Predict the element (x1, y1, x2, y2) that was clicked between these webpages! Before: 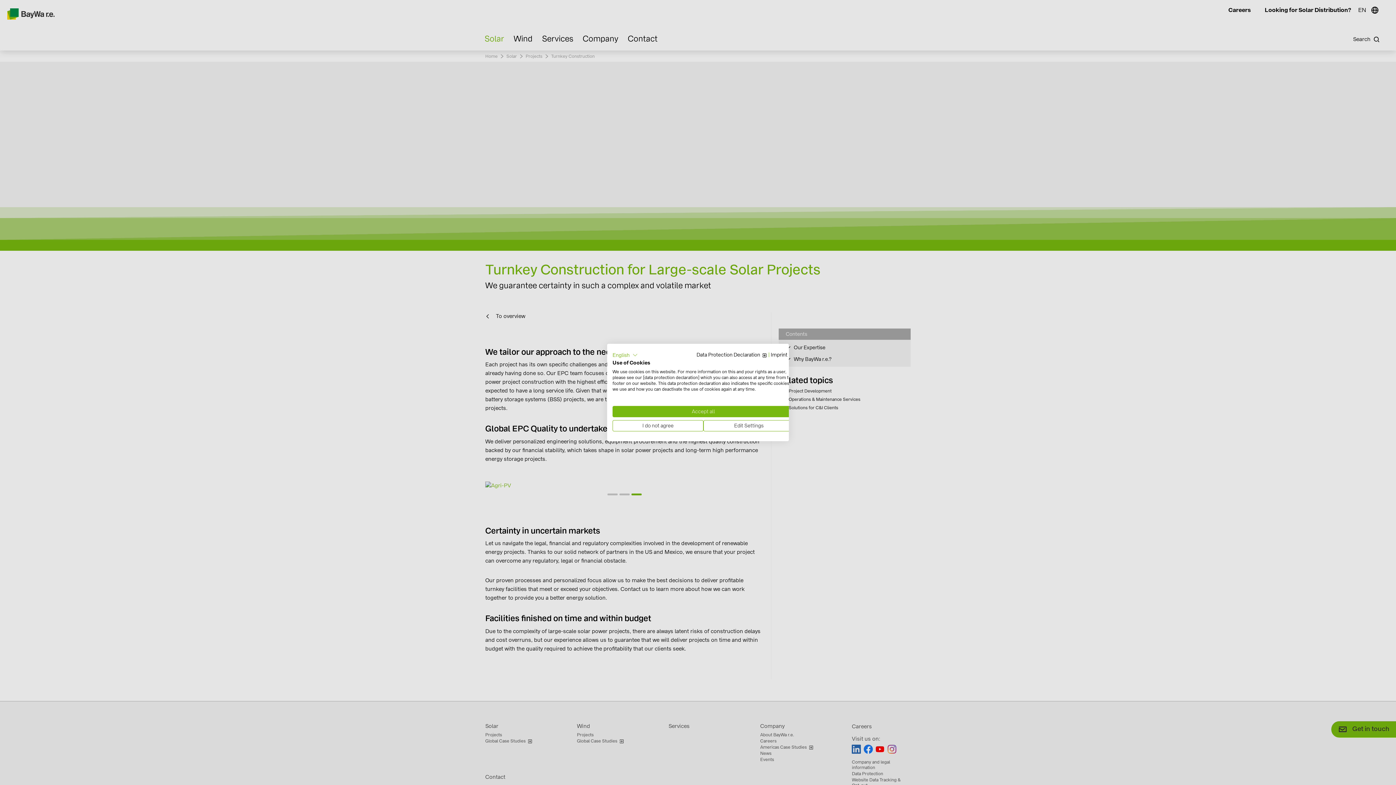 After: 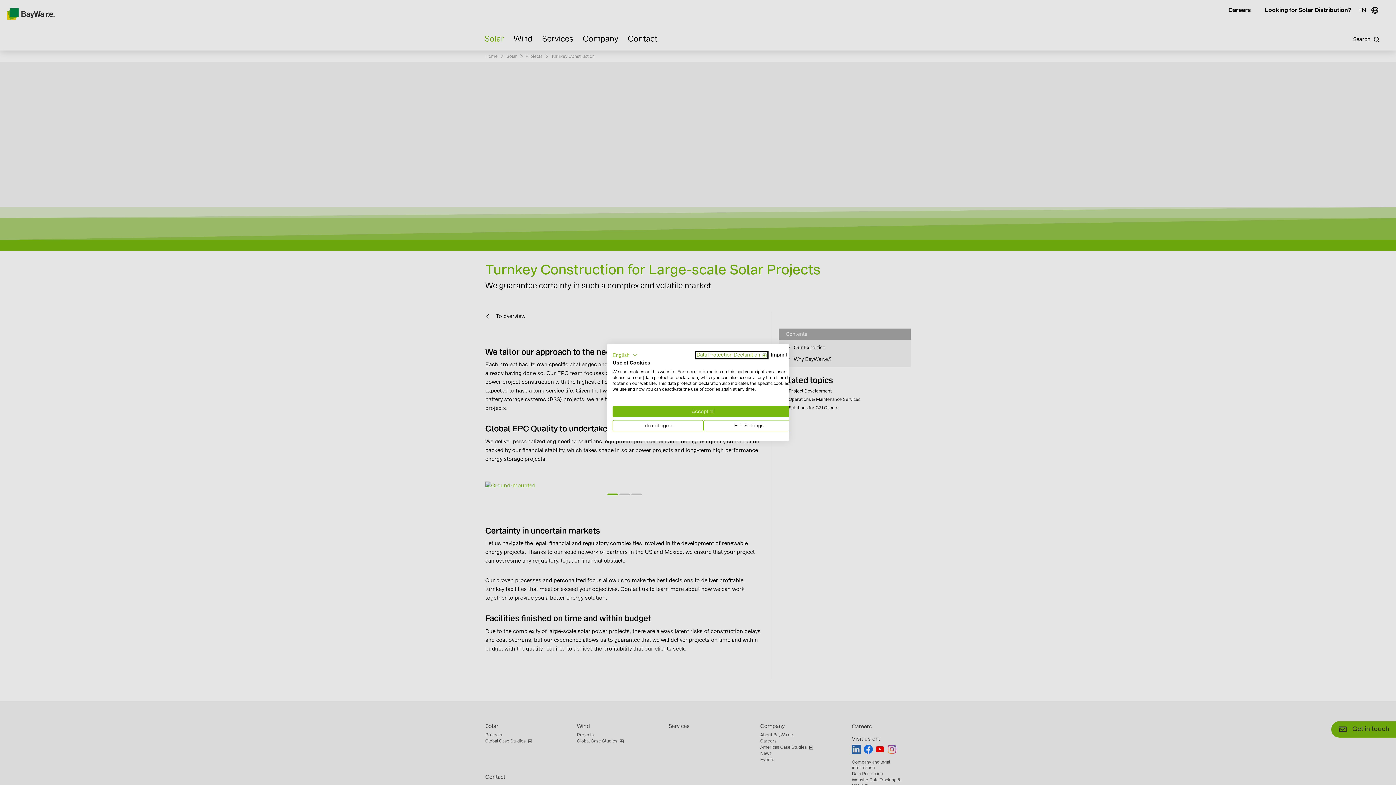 Action: bbox: (696, 352, 767, 358) label: Privacy Policy. External link. Opens in a new tab or window.